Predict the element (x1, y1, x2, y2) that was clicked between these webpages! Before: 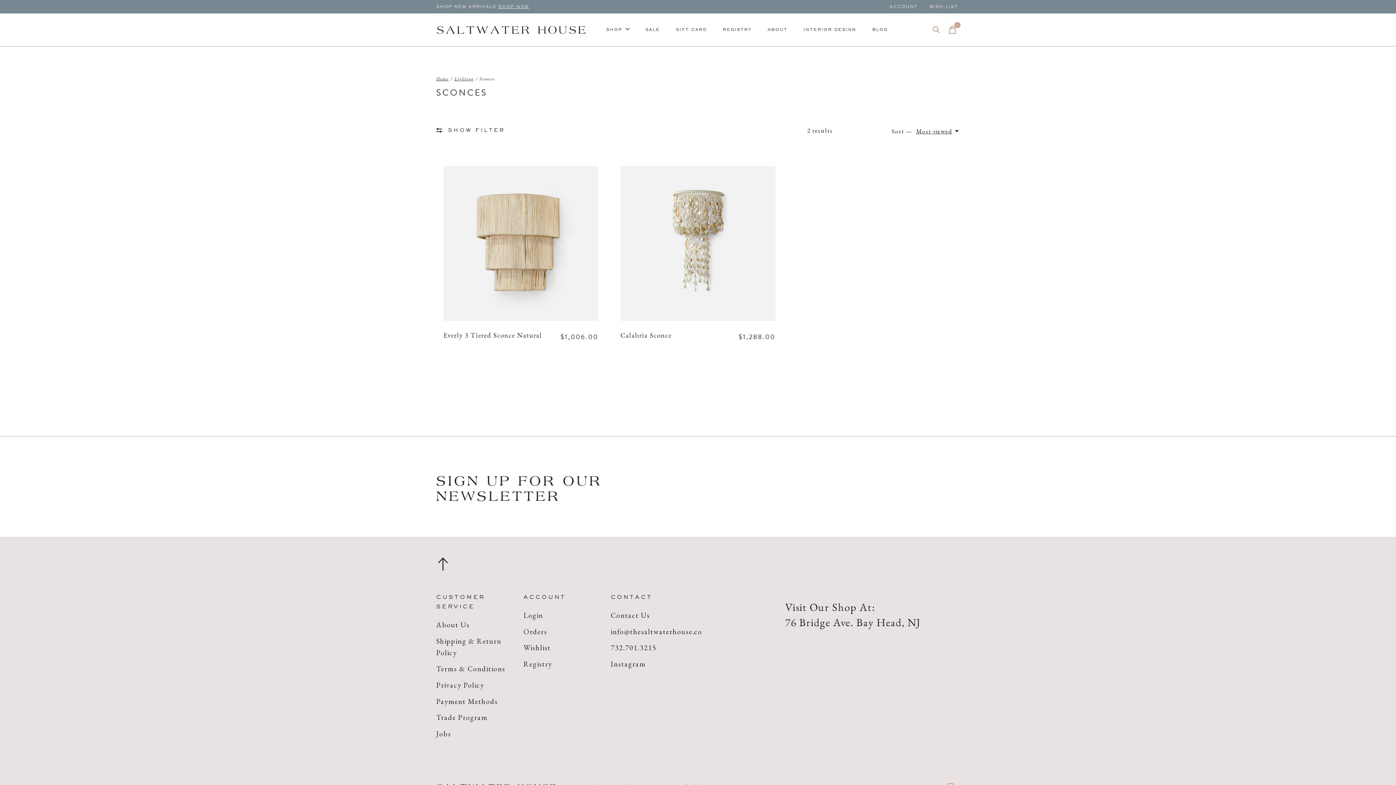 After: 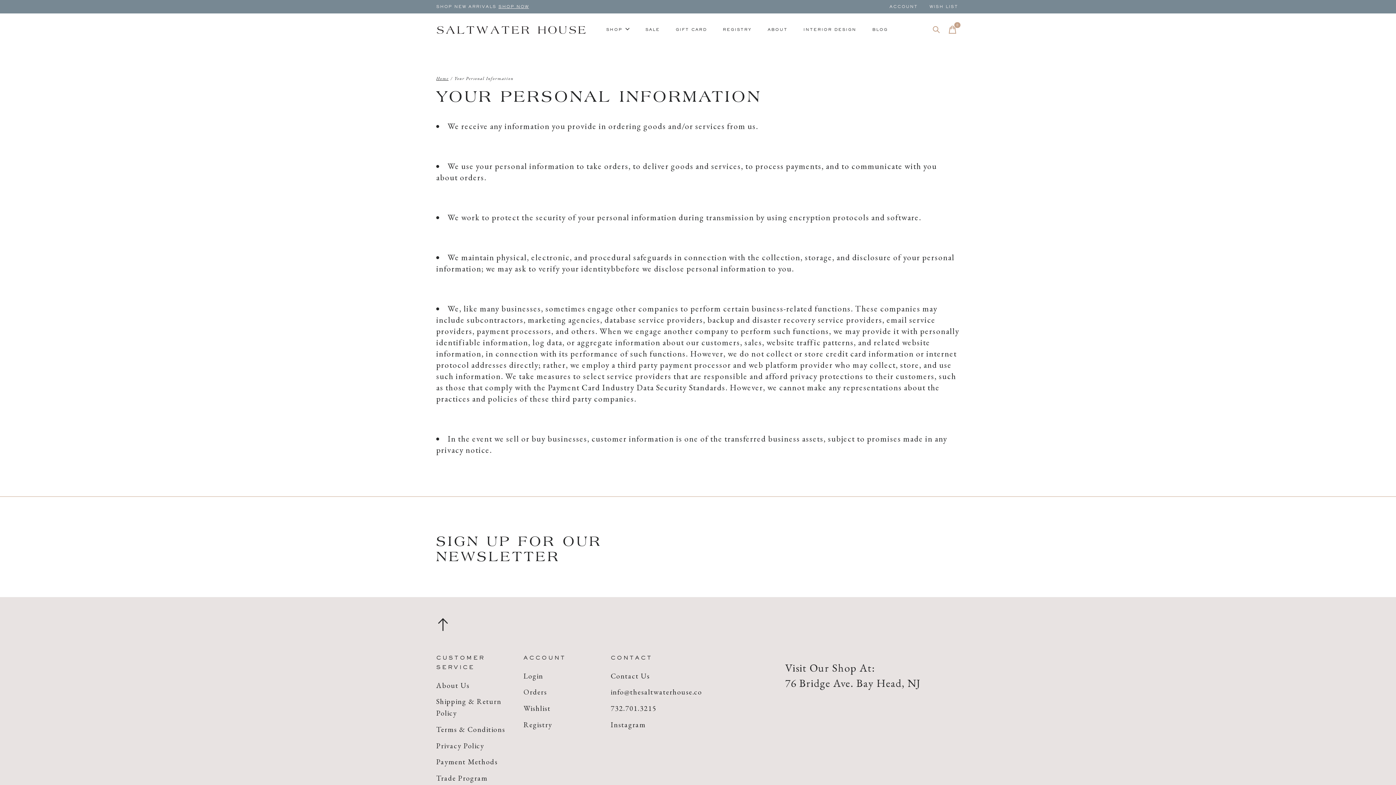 Action: bbox: (436, 680, 484, 690) label: Privacy Policy